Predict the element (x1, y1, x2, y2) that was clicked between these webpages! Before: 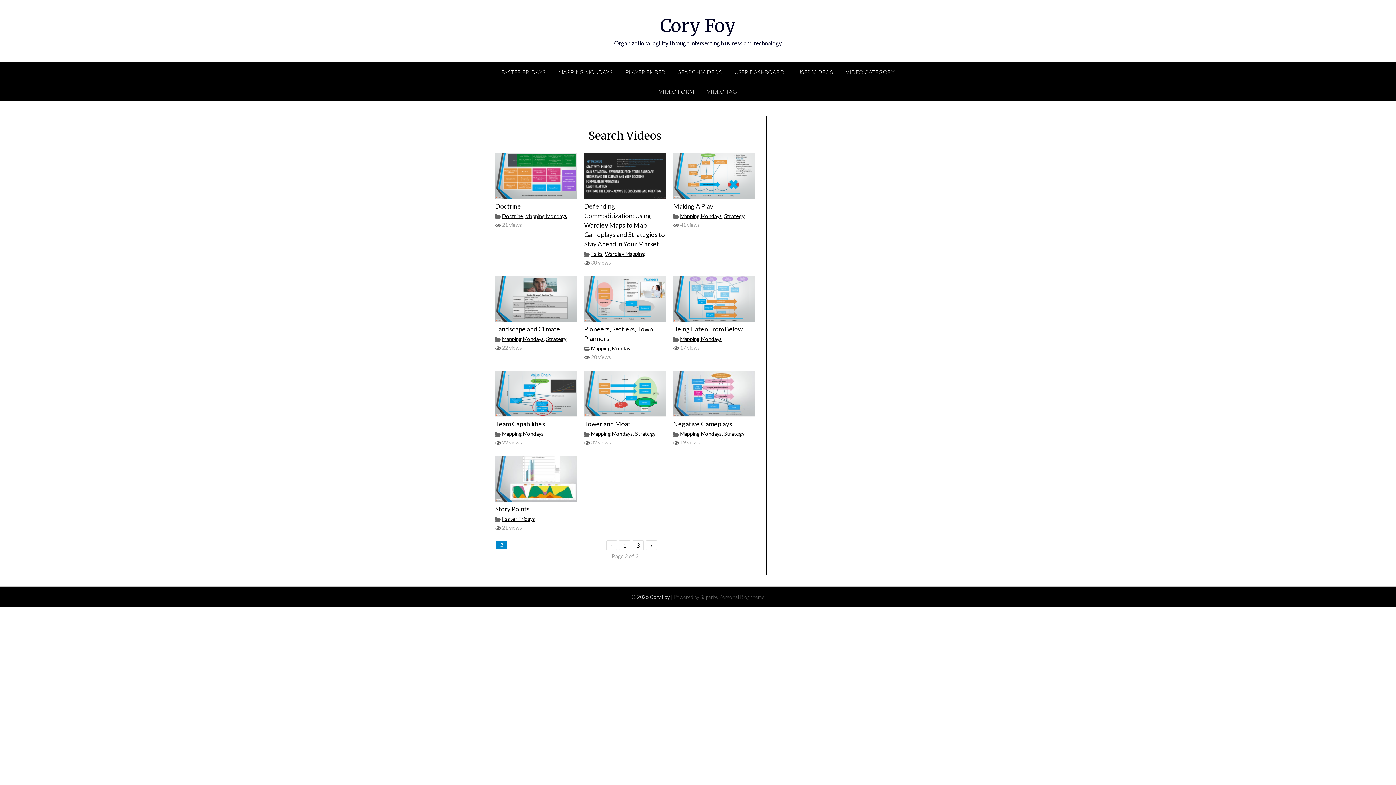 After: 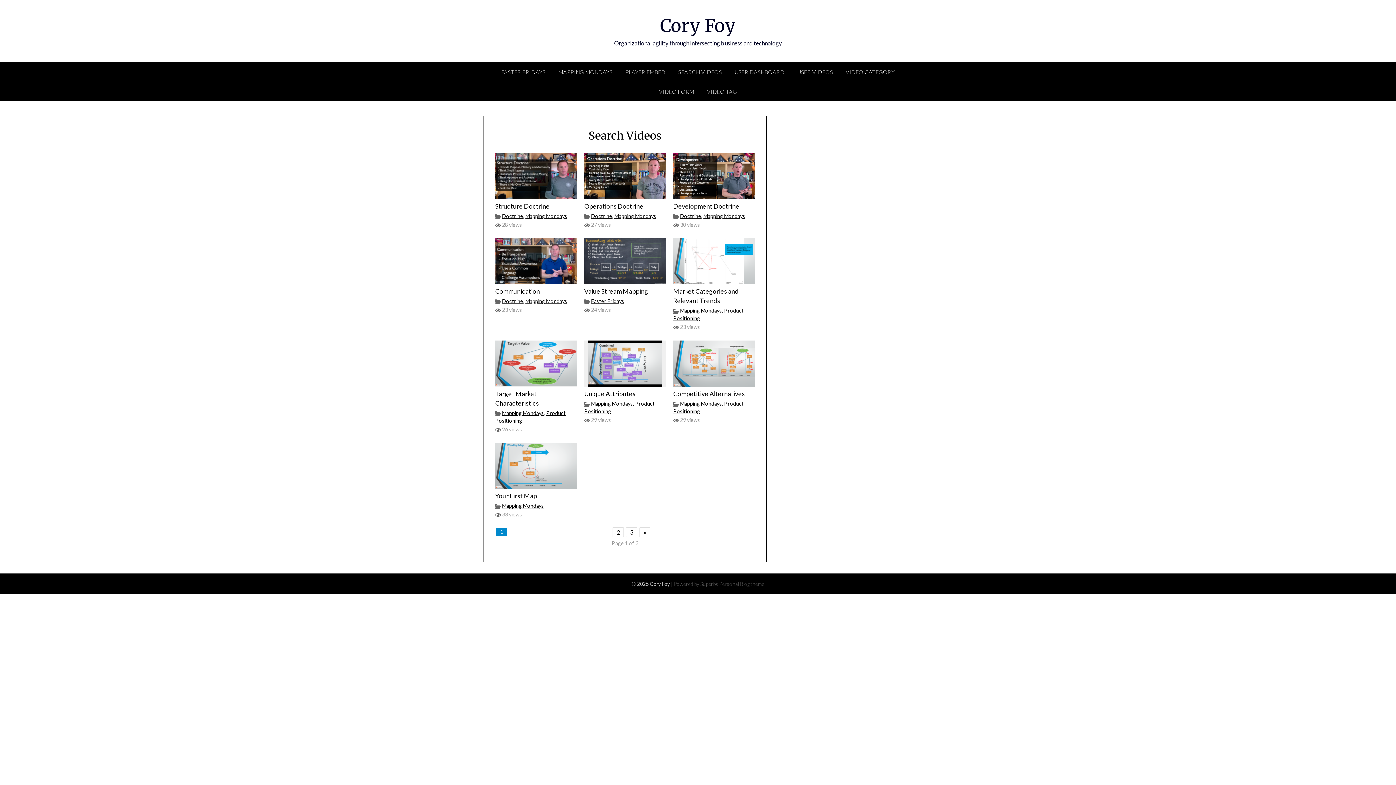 Action: bbox: (672, 62, 727, 81) label: SEARCH VIDEOS